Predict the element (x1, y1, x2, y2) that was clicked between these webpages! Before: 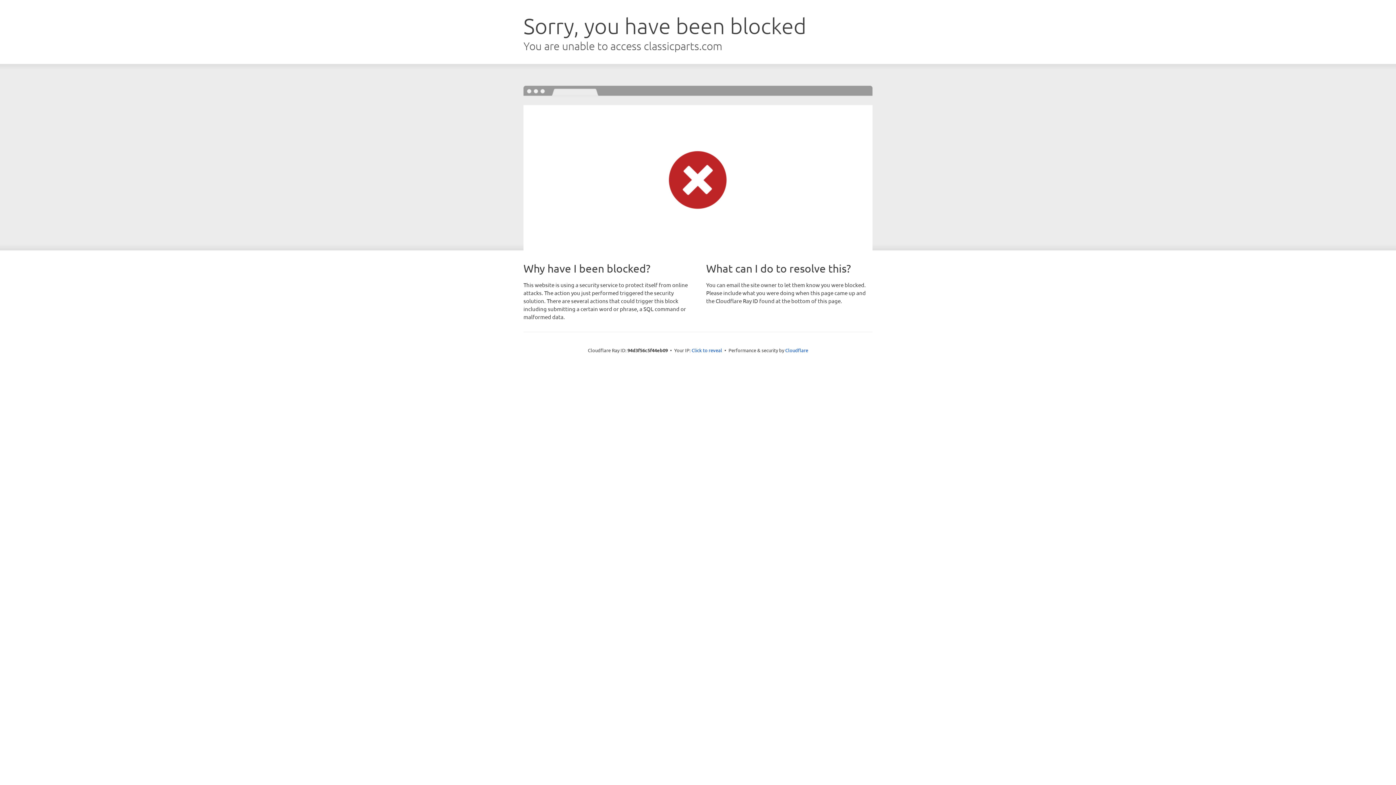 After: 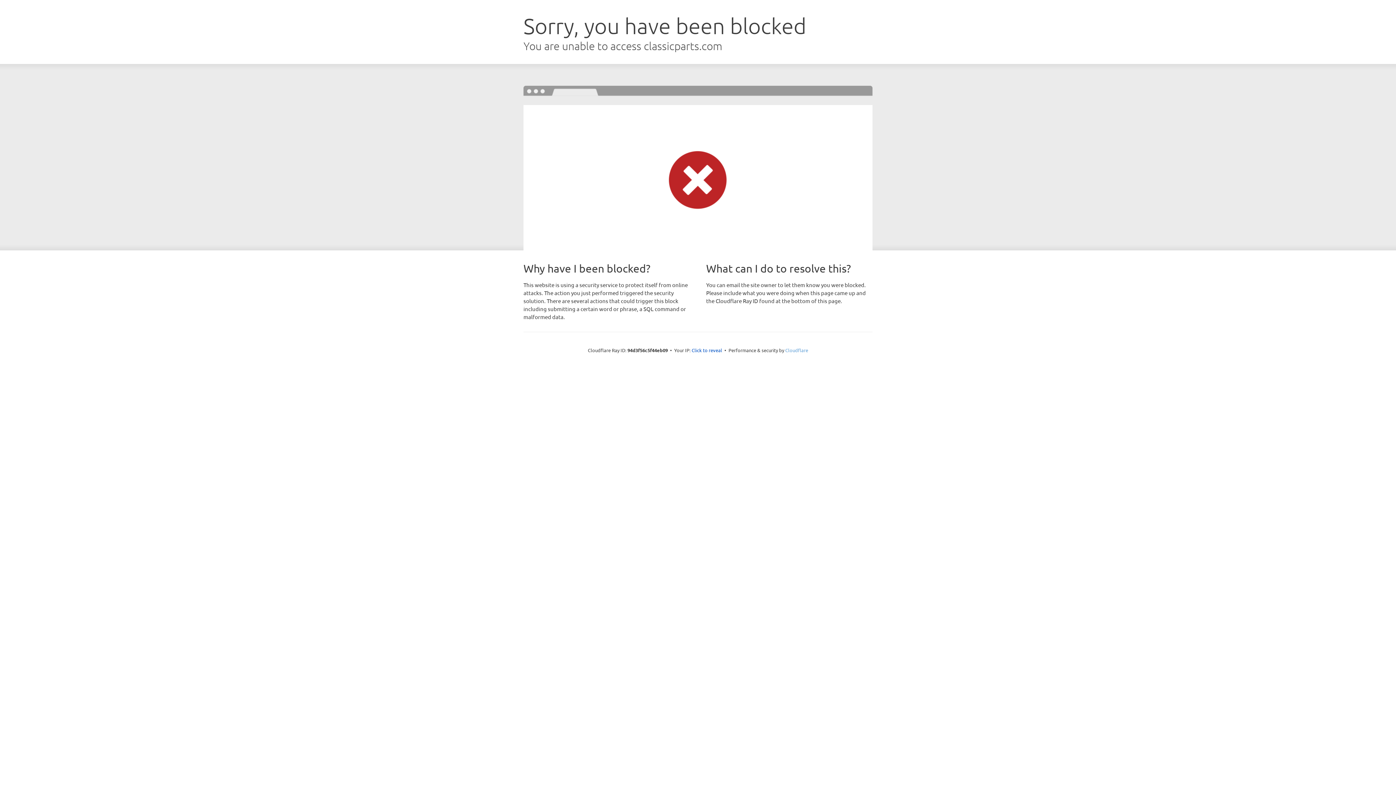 Action: bbox: (785, 347, 808, 353) label: Cloudflare